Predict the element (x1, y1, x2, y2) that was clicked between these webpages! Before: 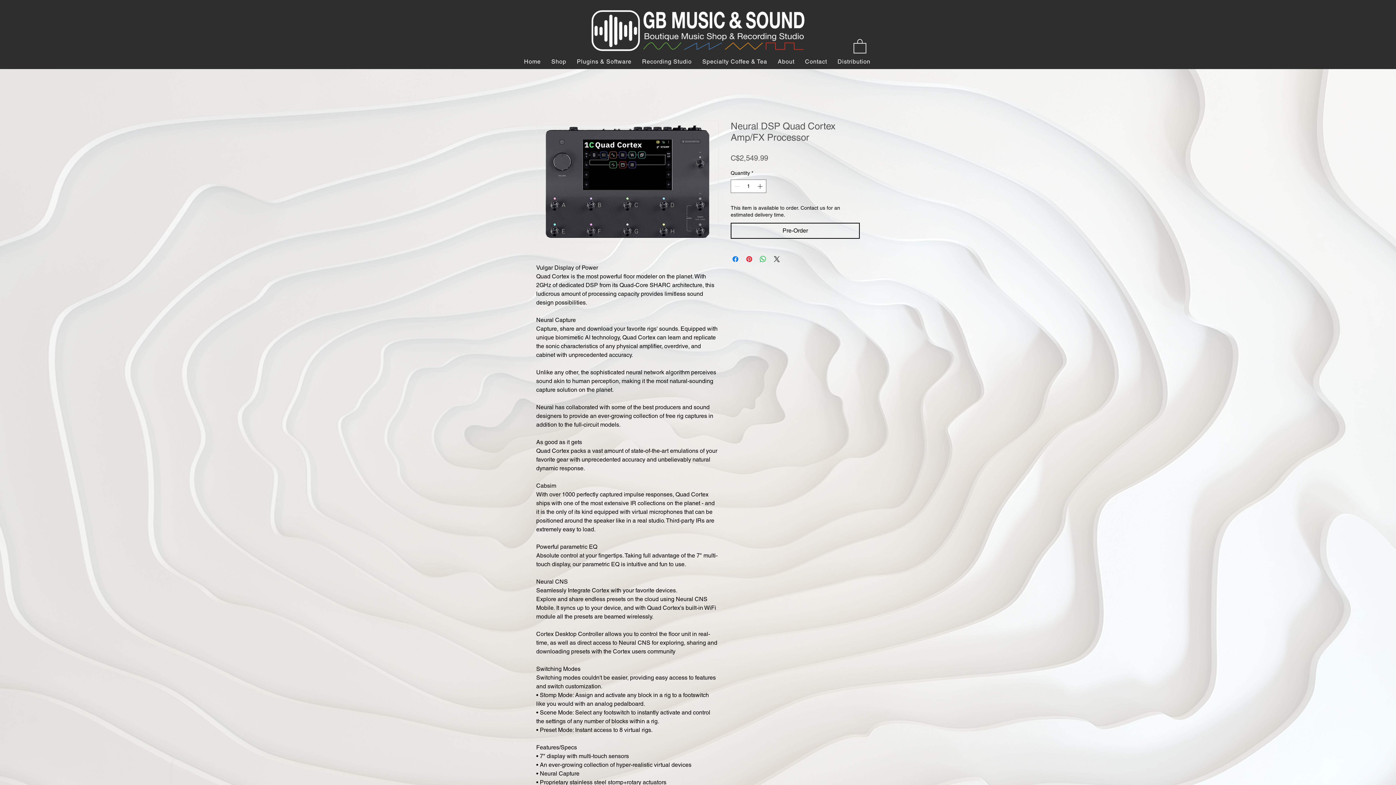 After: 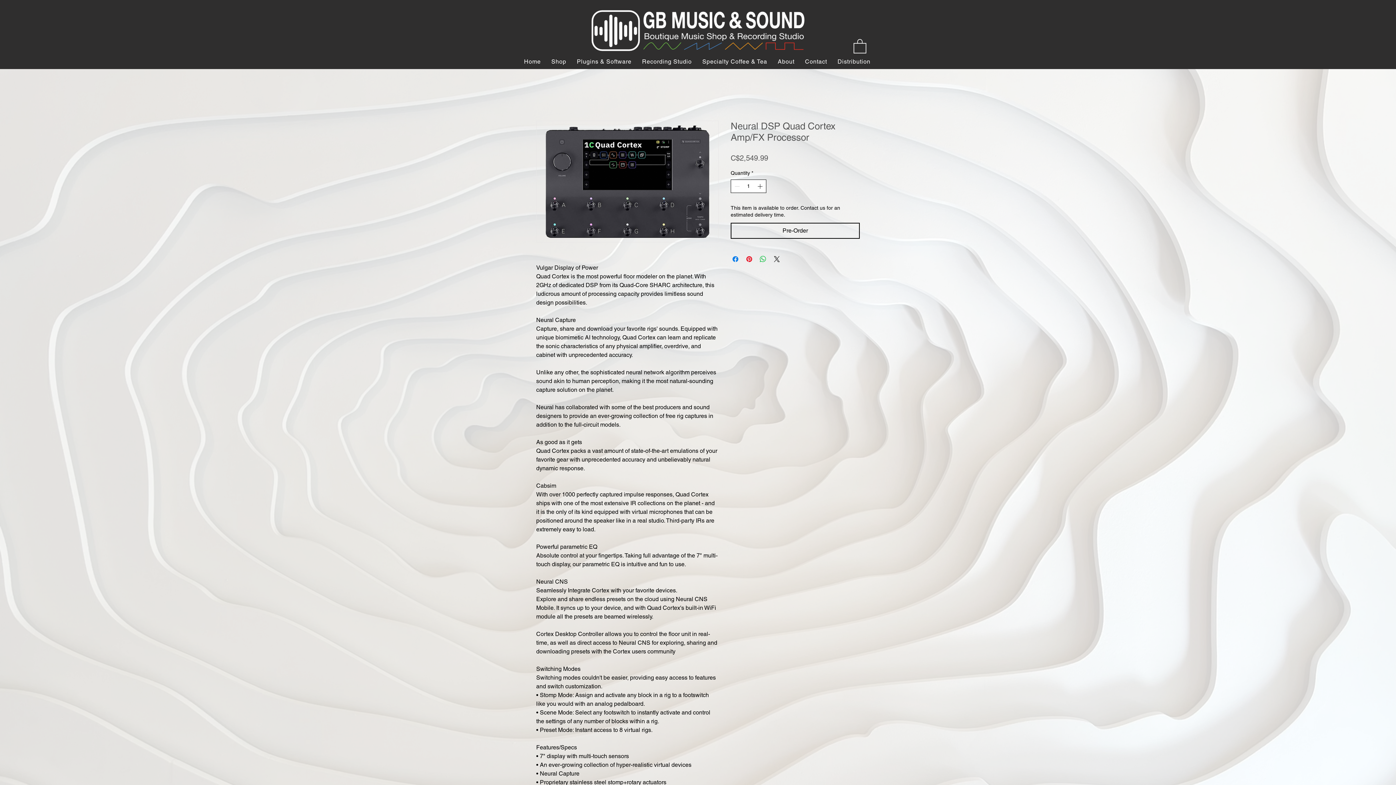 Action: label: Increment bbox: (756, 179, 765, 192)